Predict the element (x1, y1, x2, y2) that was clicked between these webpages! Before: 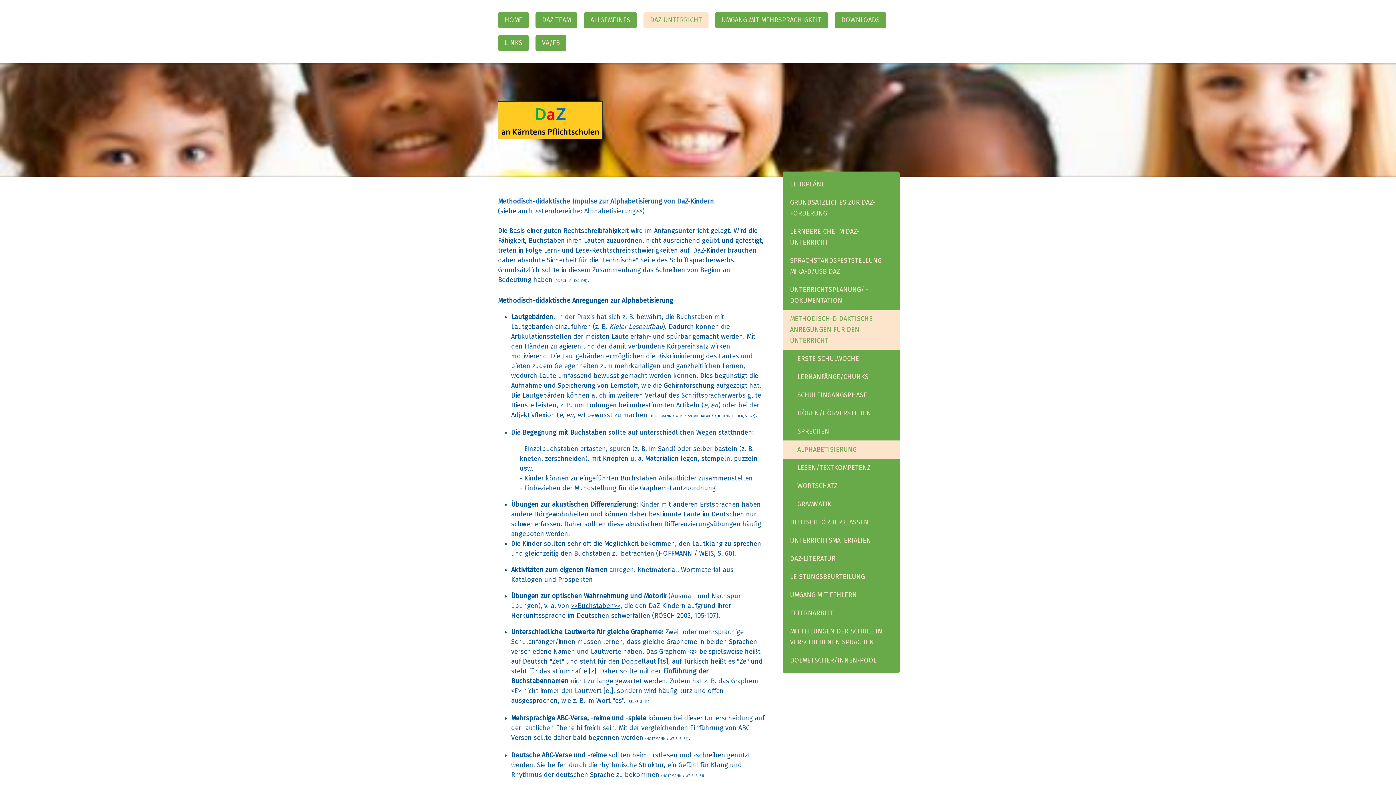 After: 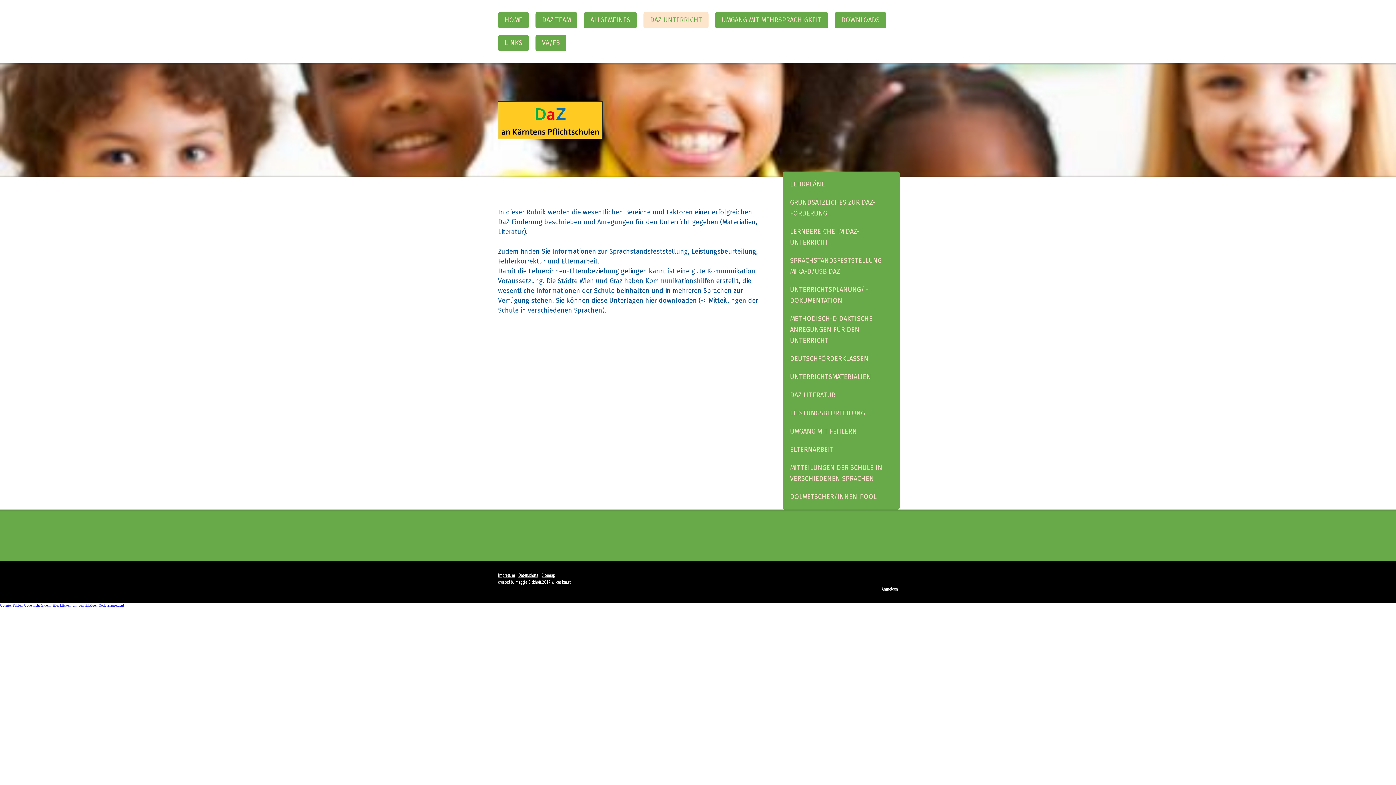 Action: label: DAZ-UNTERRICHT bbox: (643, 12, 708, 28)